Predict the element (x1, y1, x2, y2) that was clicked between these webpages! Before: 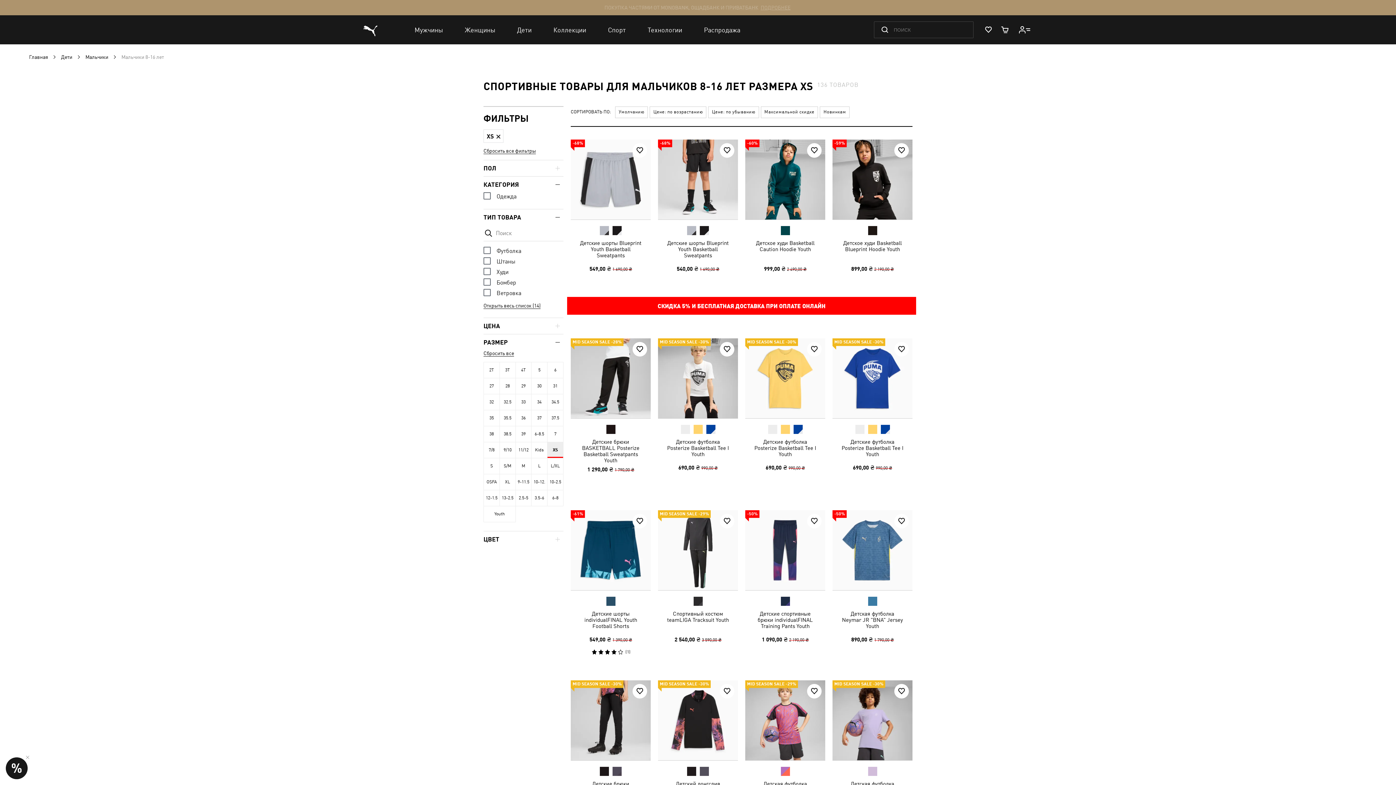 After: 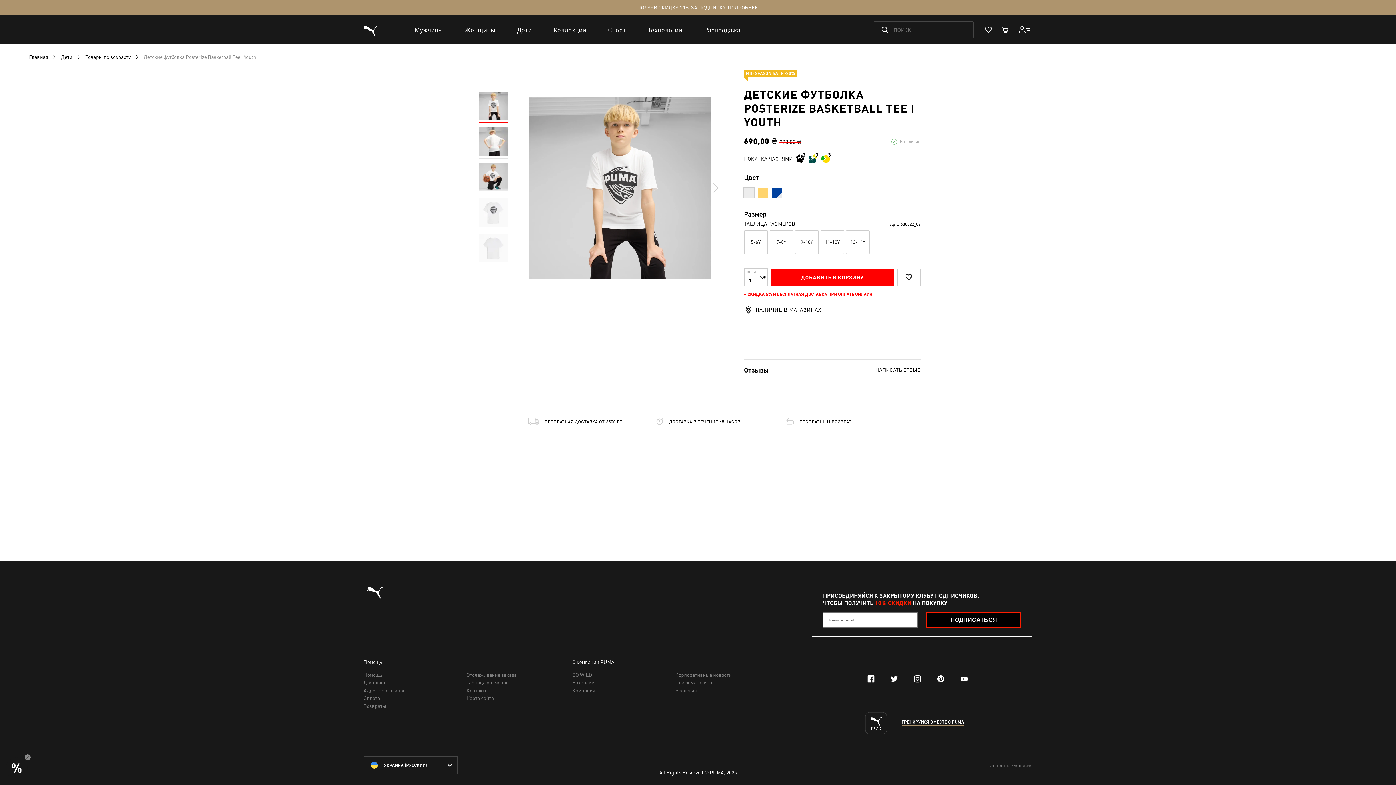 Action: bbox: (658, 338, 738, 418)